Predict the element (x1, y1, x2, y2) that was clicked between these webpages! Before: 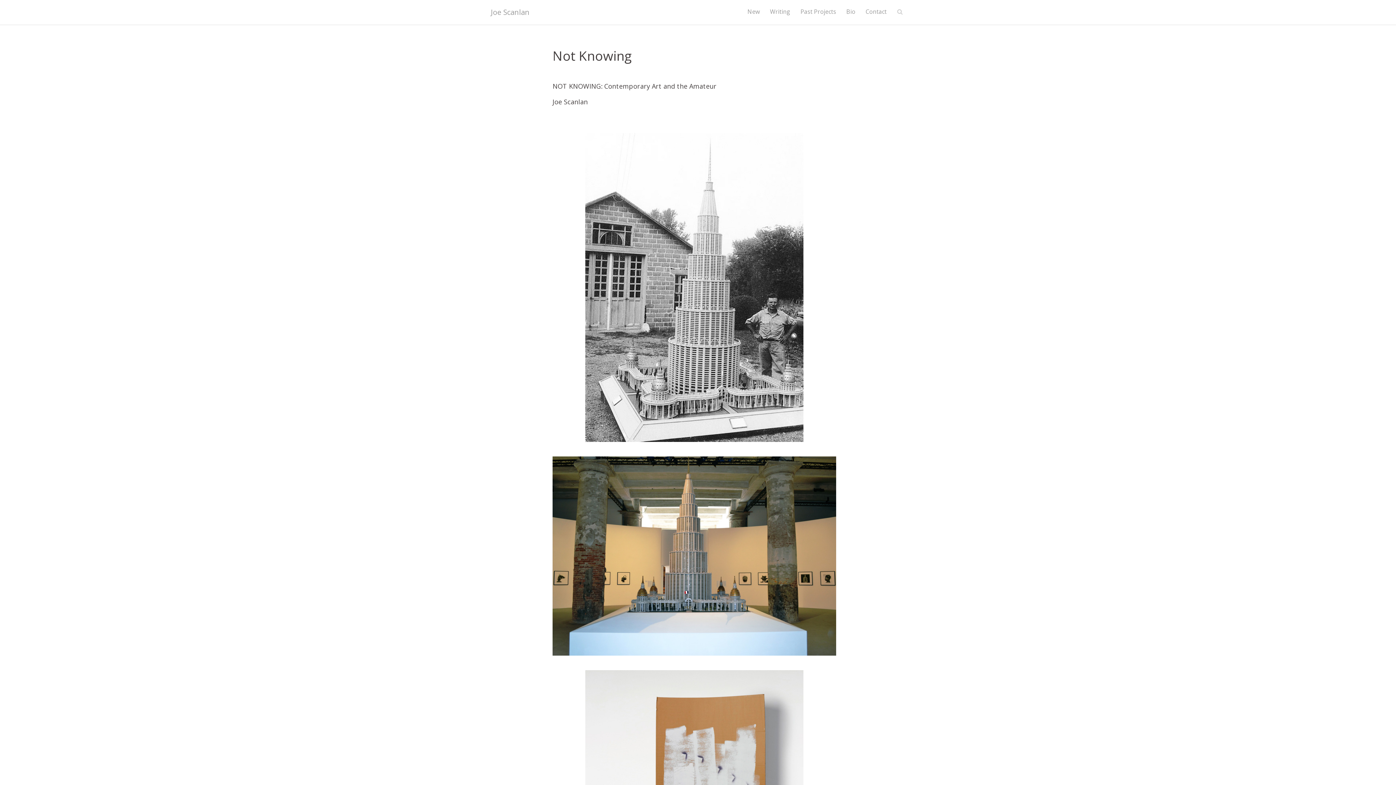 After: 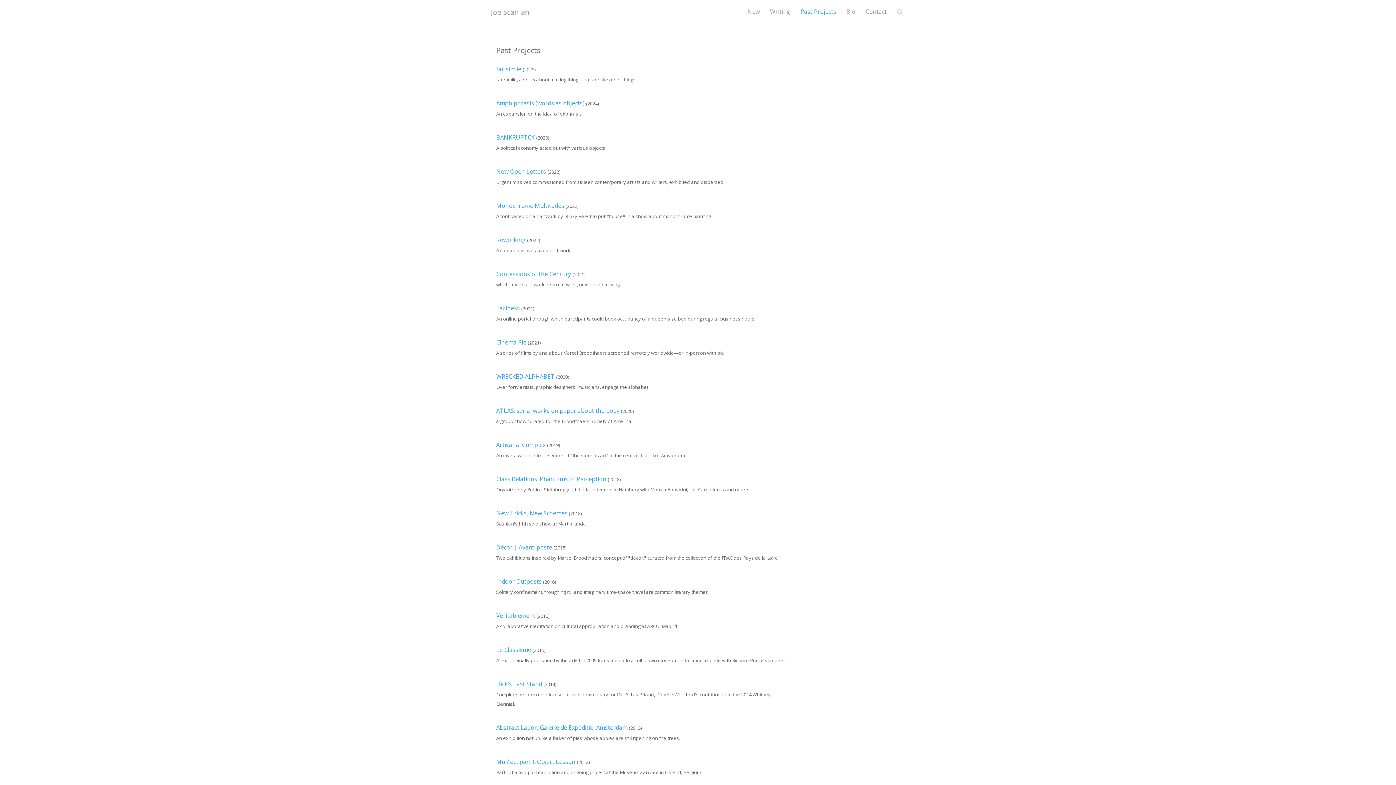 Action: label: Past Projects bbox: (800, 5, 836, 17)